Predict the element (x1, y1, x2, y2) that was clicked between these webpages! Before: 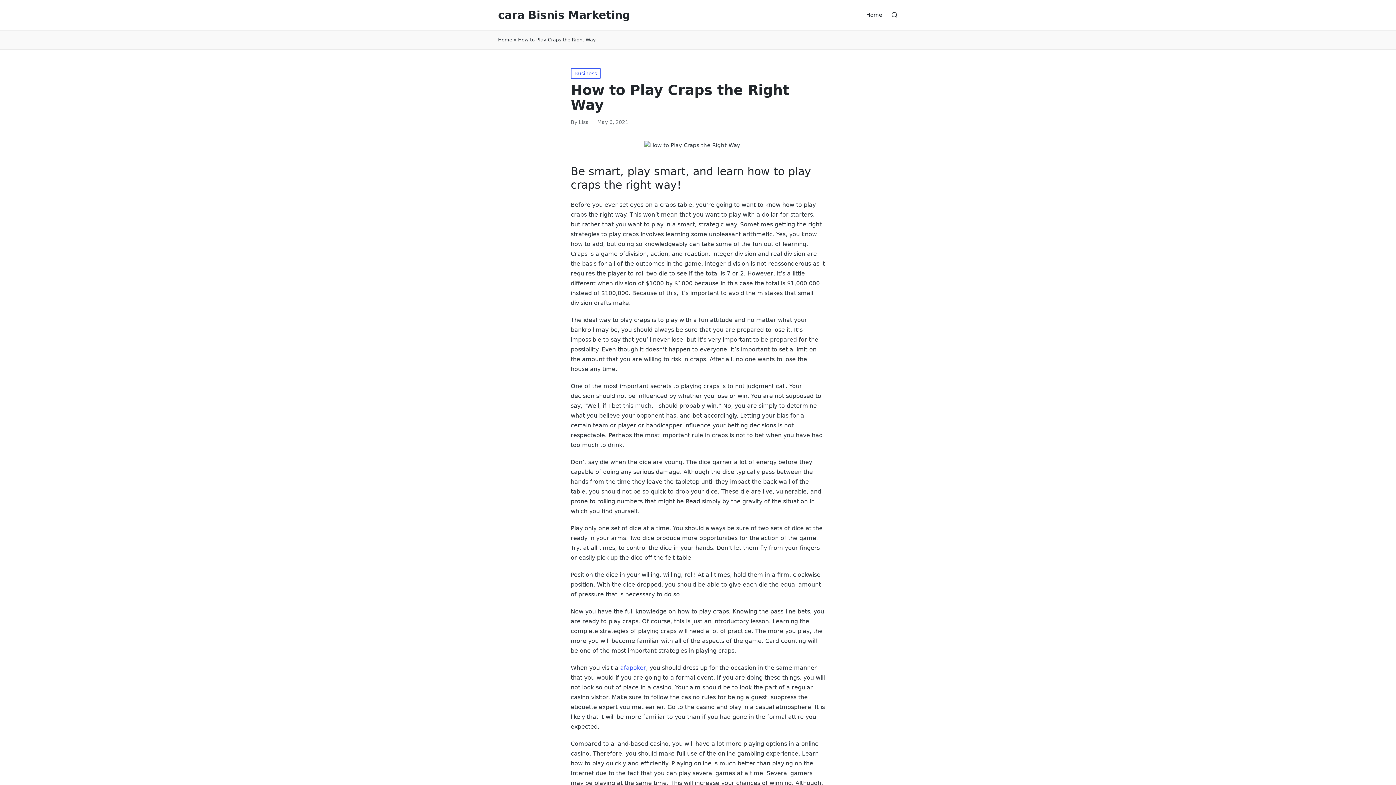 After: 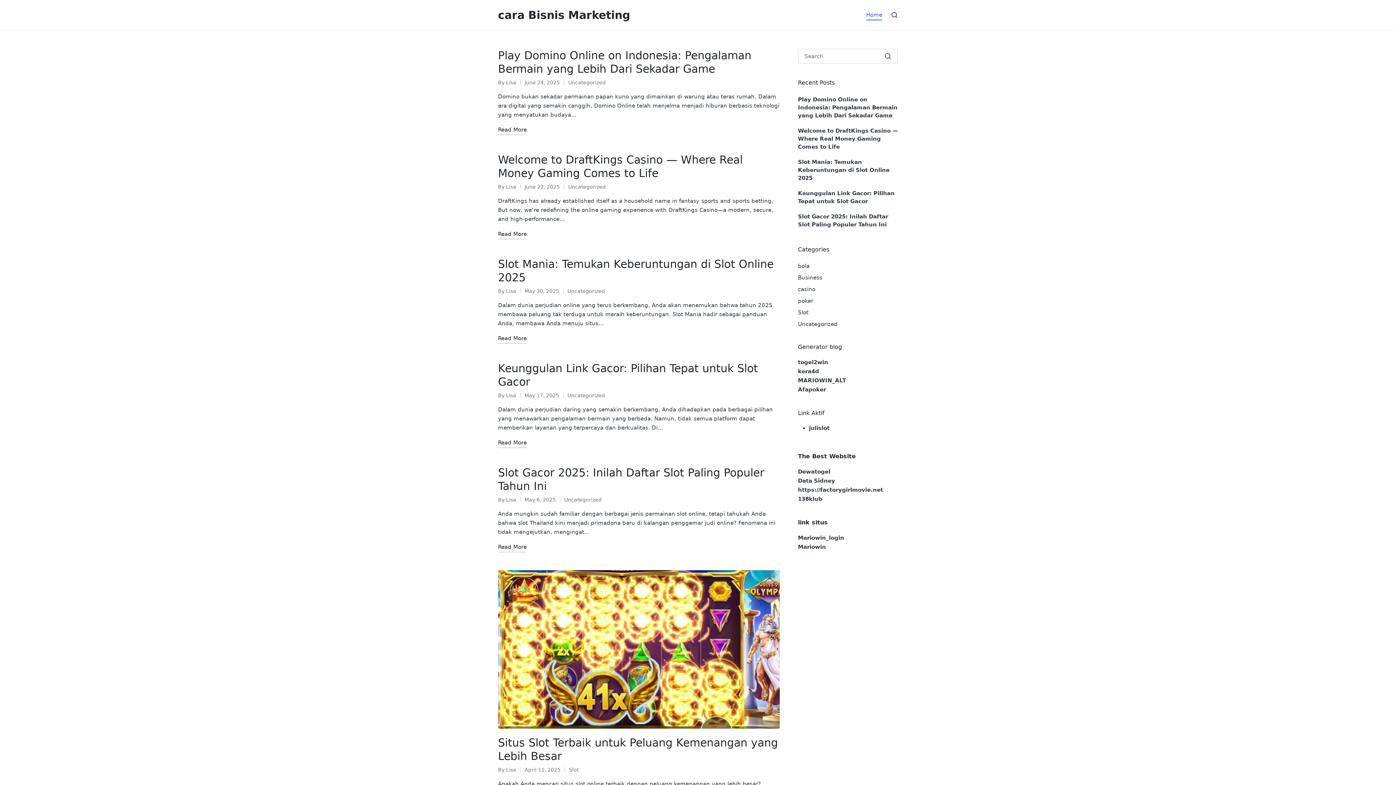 Action: bbox: (498, 36, 512, 44) label: Home